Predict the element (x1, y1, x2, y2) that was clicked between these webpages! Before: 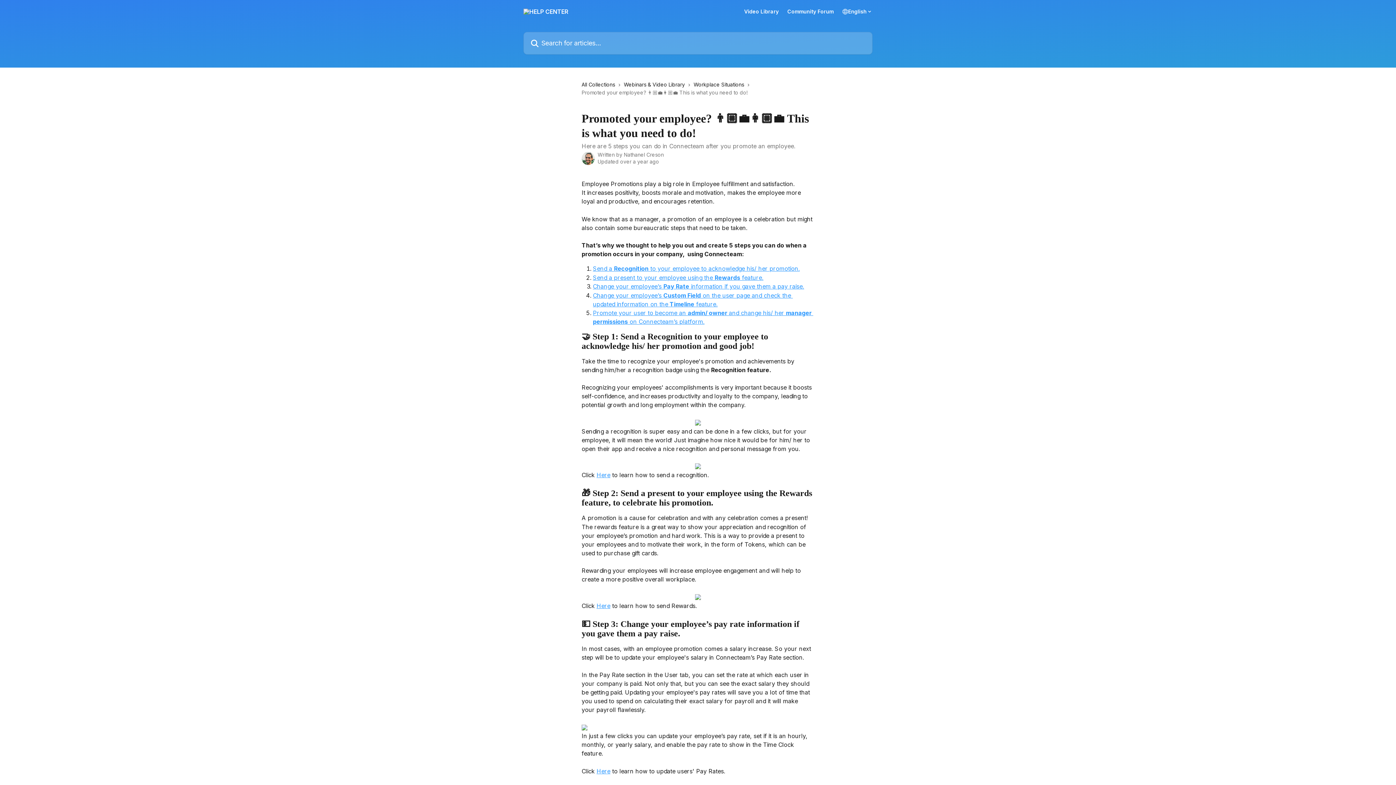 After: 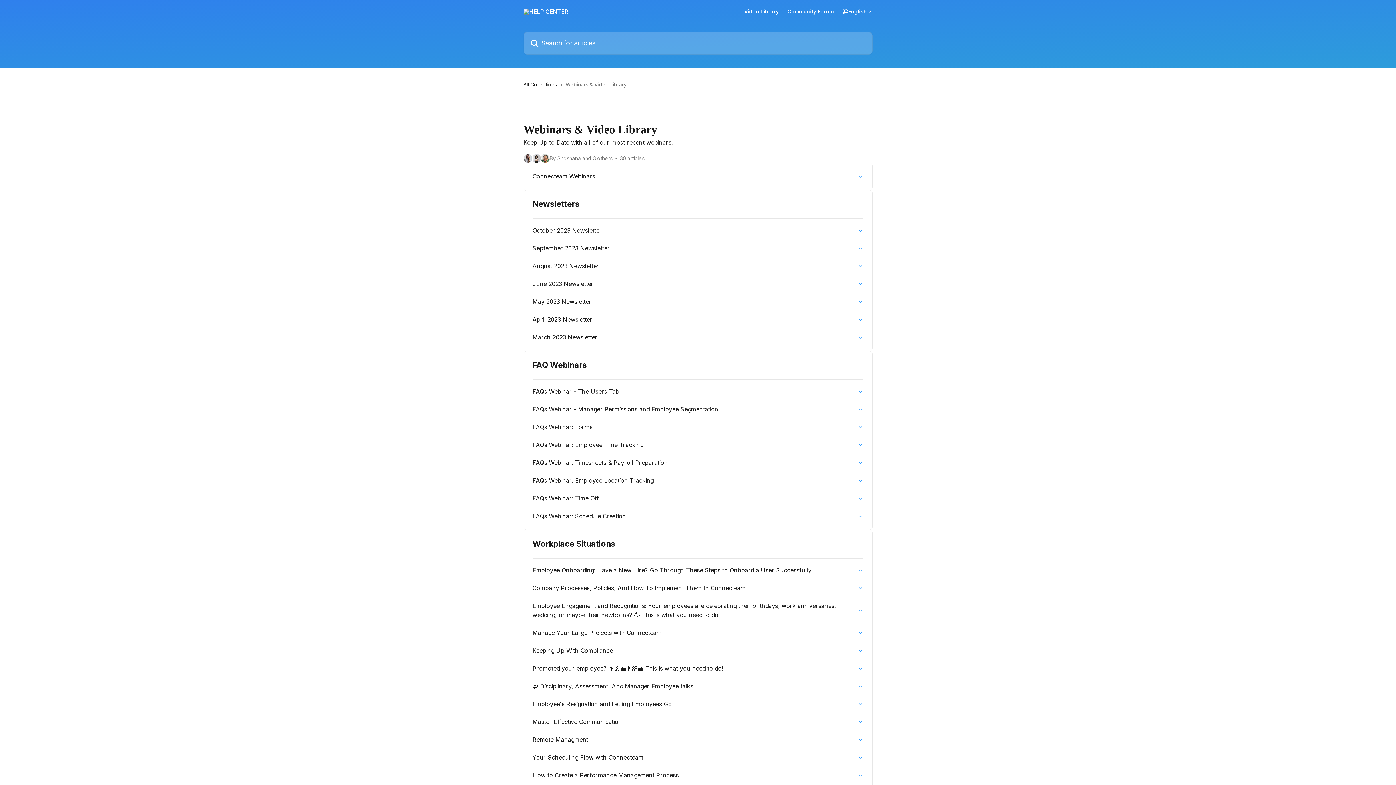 Action: bbox: (624, 80, 688, 88) label: Webinars & Video Library